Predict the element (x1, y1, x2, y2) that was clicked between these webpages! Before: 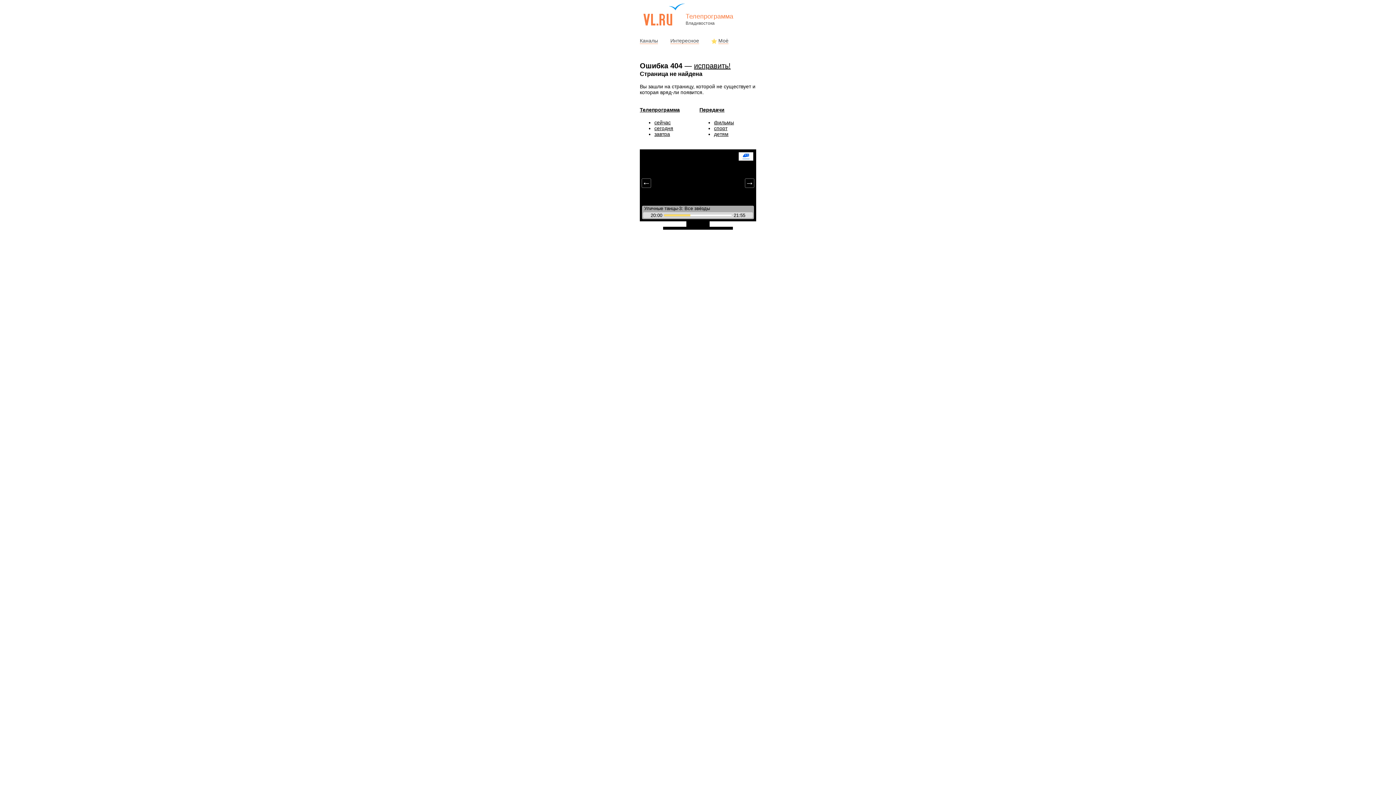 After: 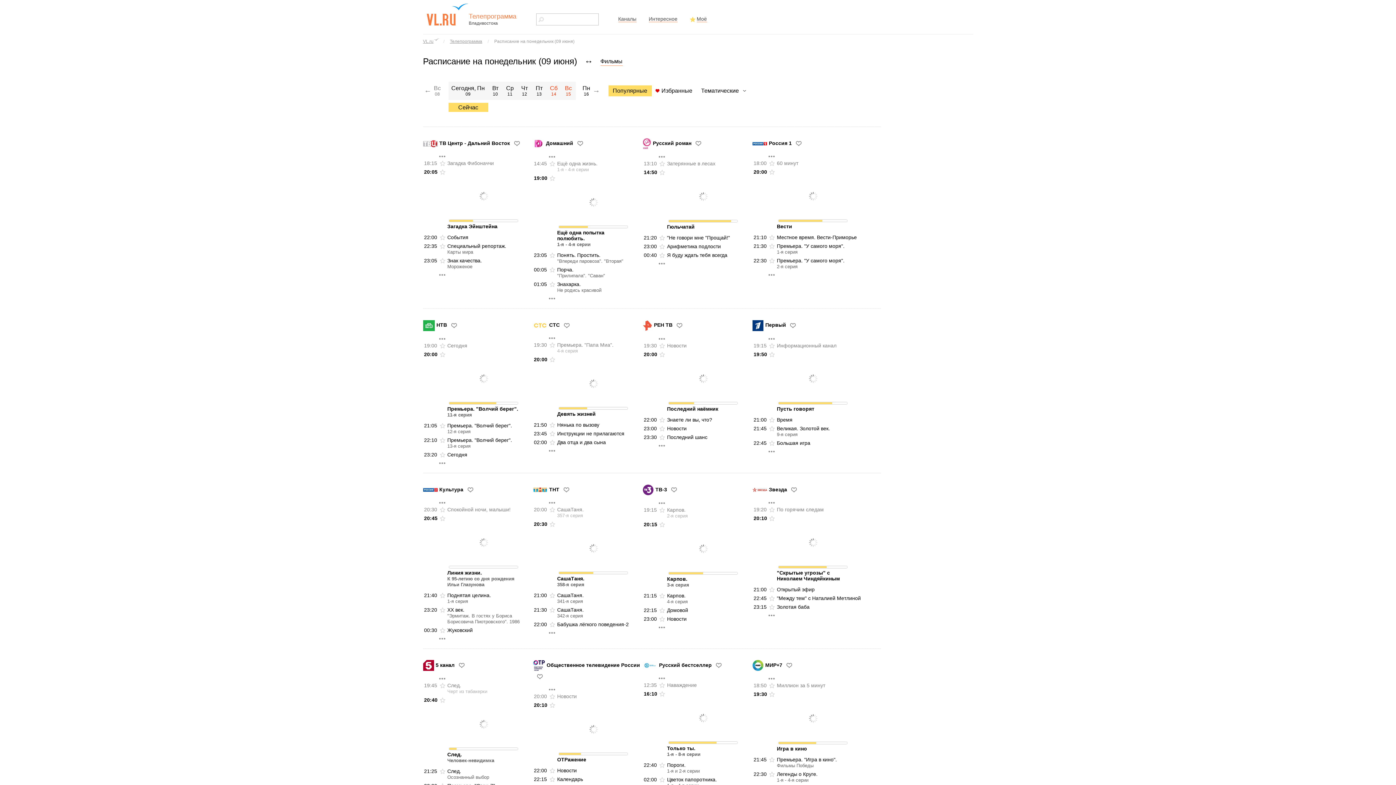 Action: label: Телепрограмма
Владивостока bbox: (685, 13, 733, 26)